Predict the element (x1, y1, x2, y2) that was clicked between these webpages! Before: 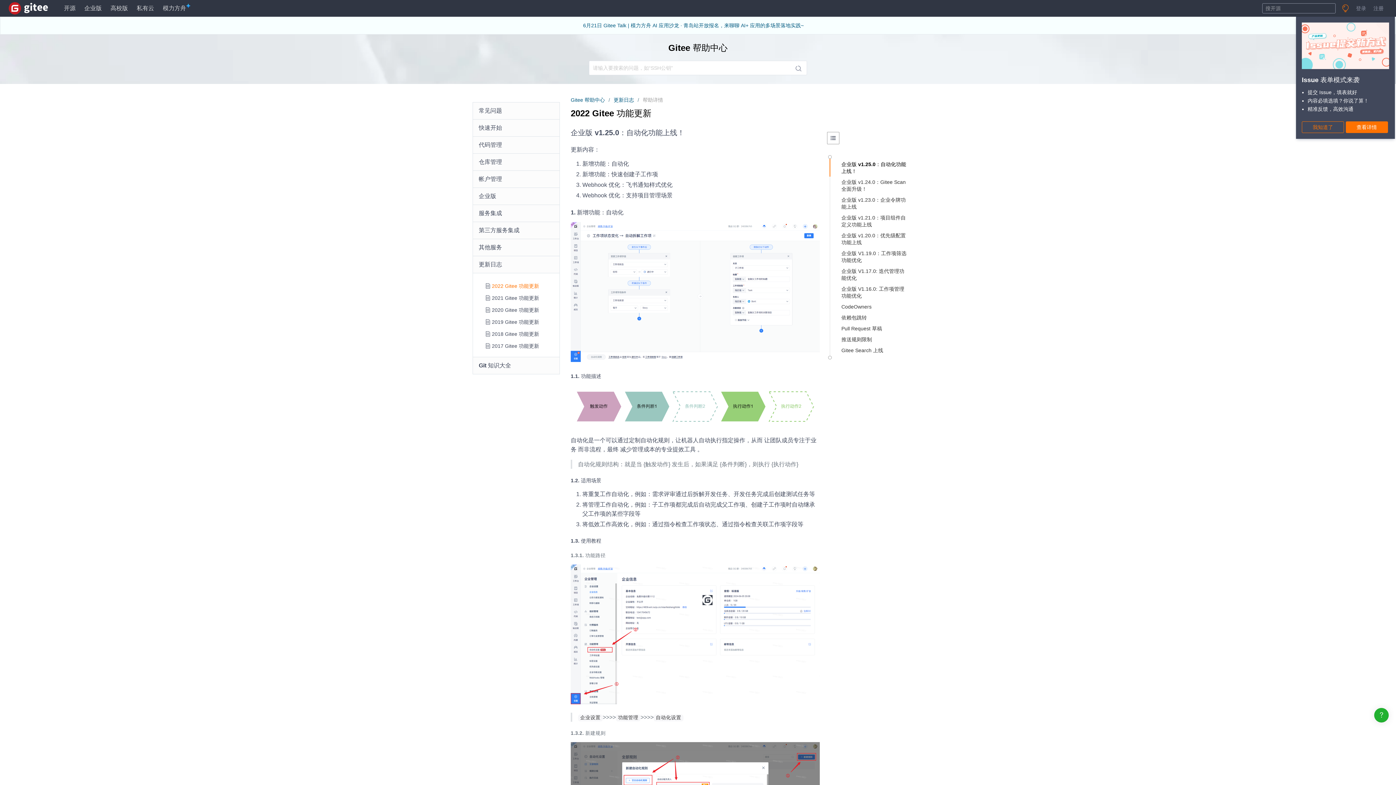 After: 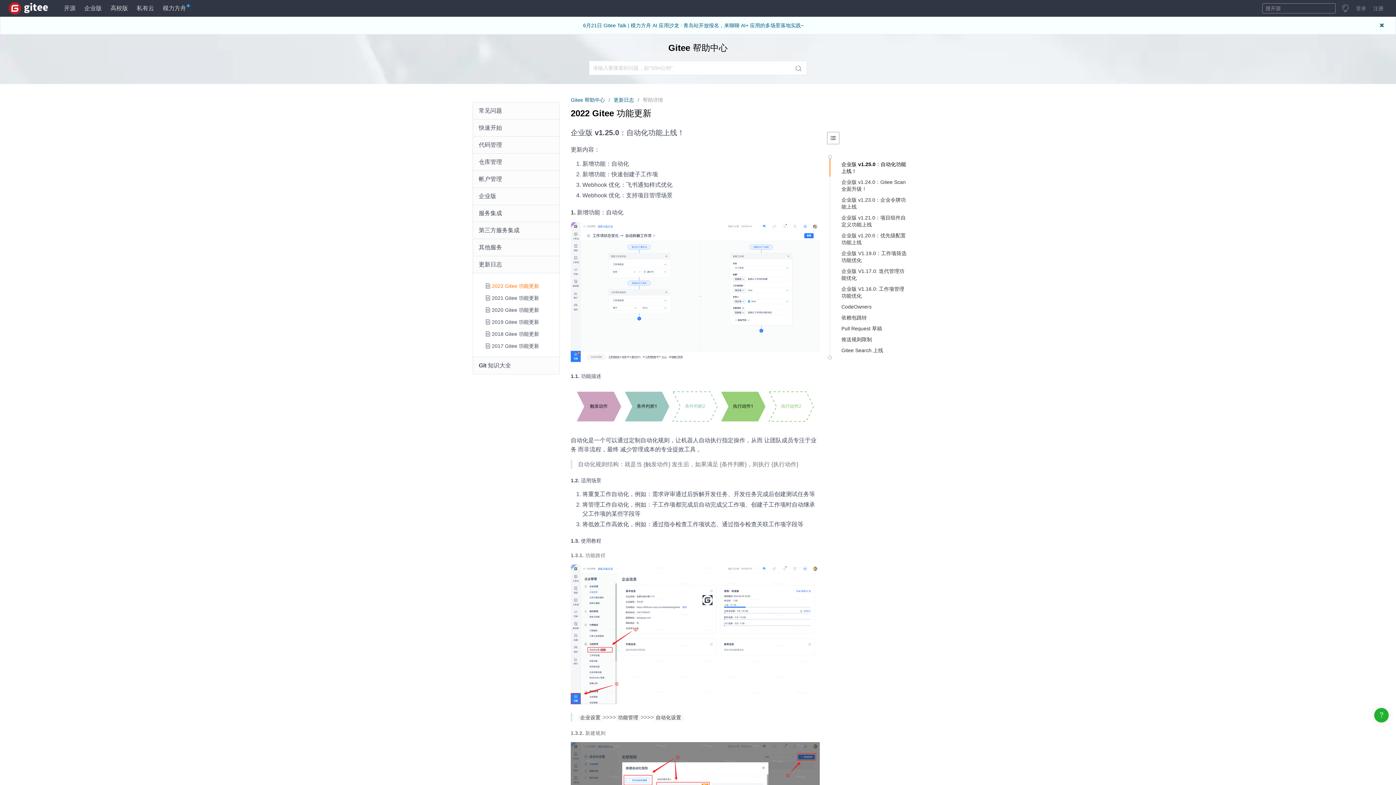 Action: bbox: (1302, 121, 1344, 133) label: 我知道了